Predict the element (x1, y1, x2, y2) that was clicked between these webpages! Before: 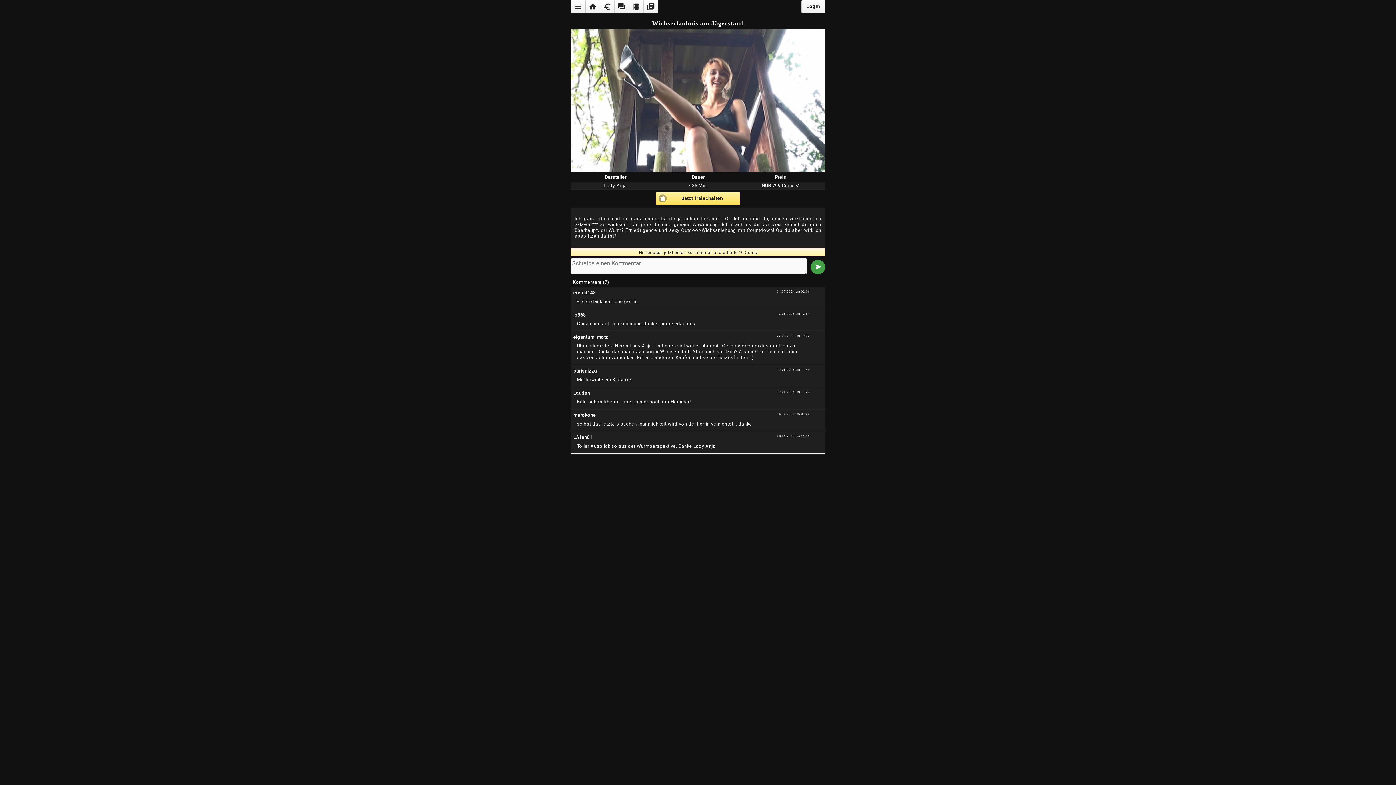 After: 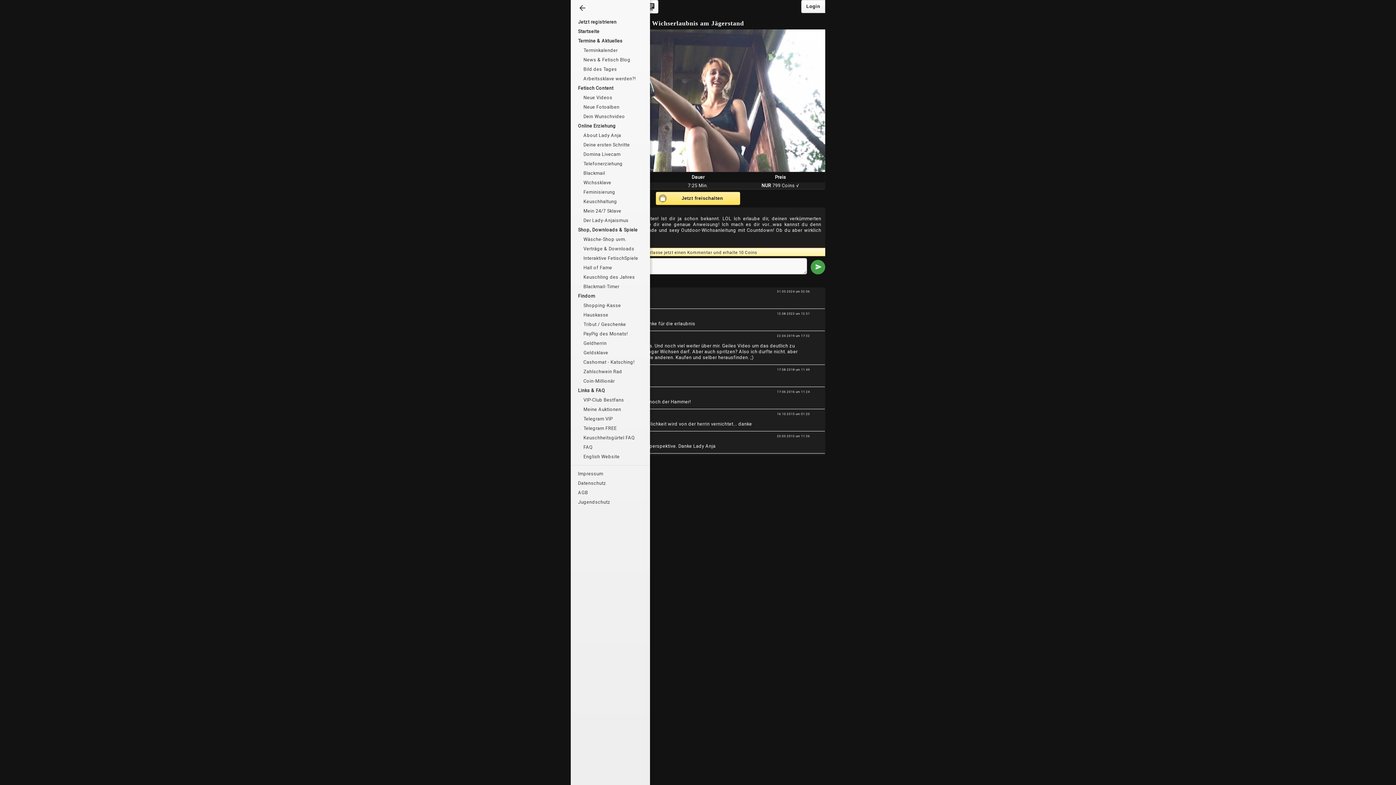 Action: bbox: (570, 0, 585, 13) label: menu